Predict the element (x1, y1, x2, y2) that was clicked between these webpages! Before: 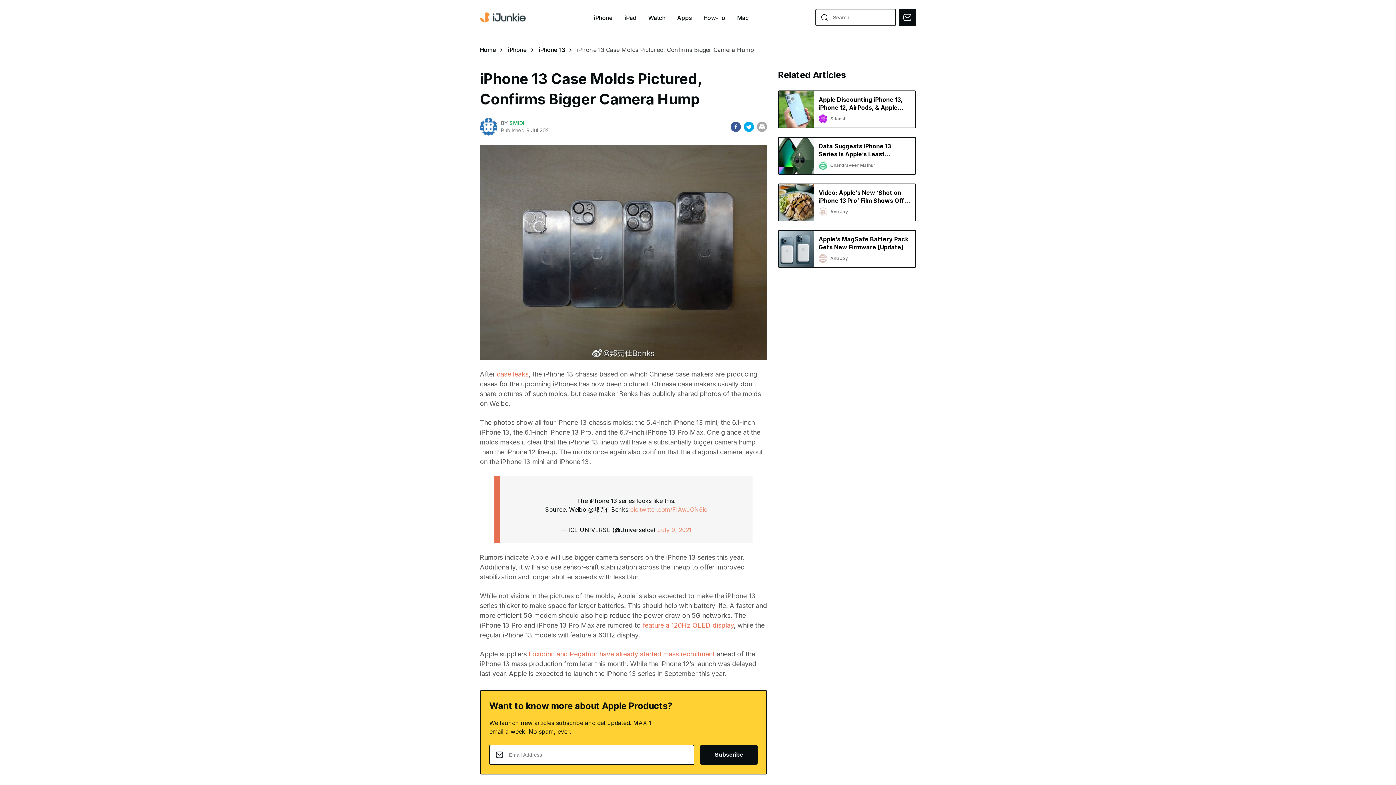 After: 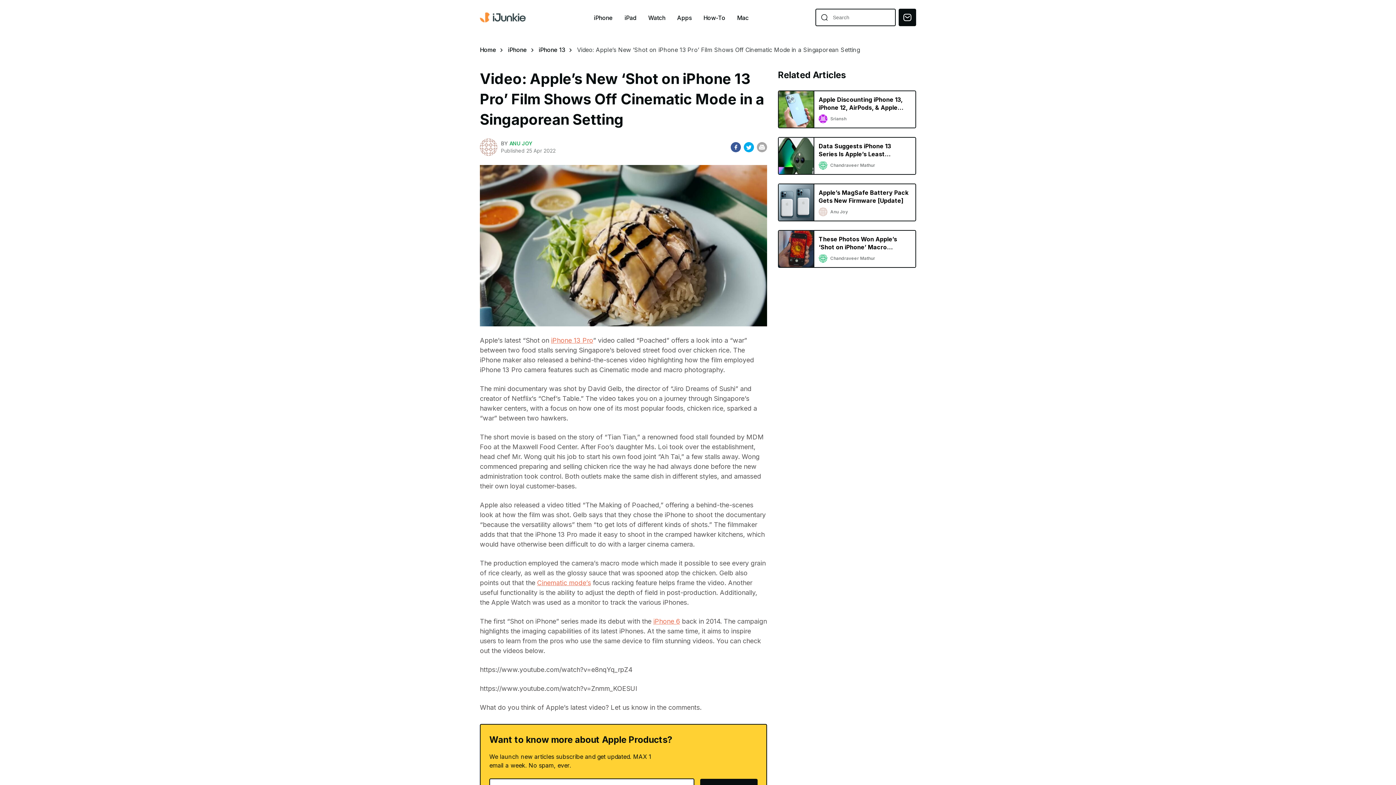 Action: bbox: (778, 183, 916, 221) label: Video: Apple’s New ‘Shot on iPhone 13 Pro’ Film Shows Off Cinematic Mode in a Singaporean Setting

Anu Joy